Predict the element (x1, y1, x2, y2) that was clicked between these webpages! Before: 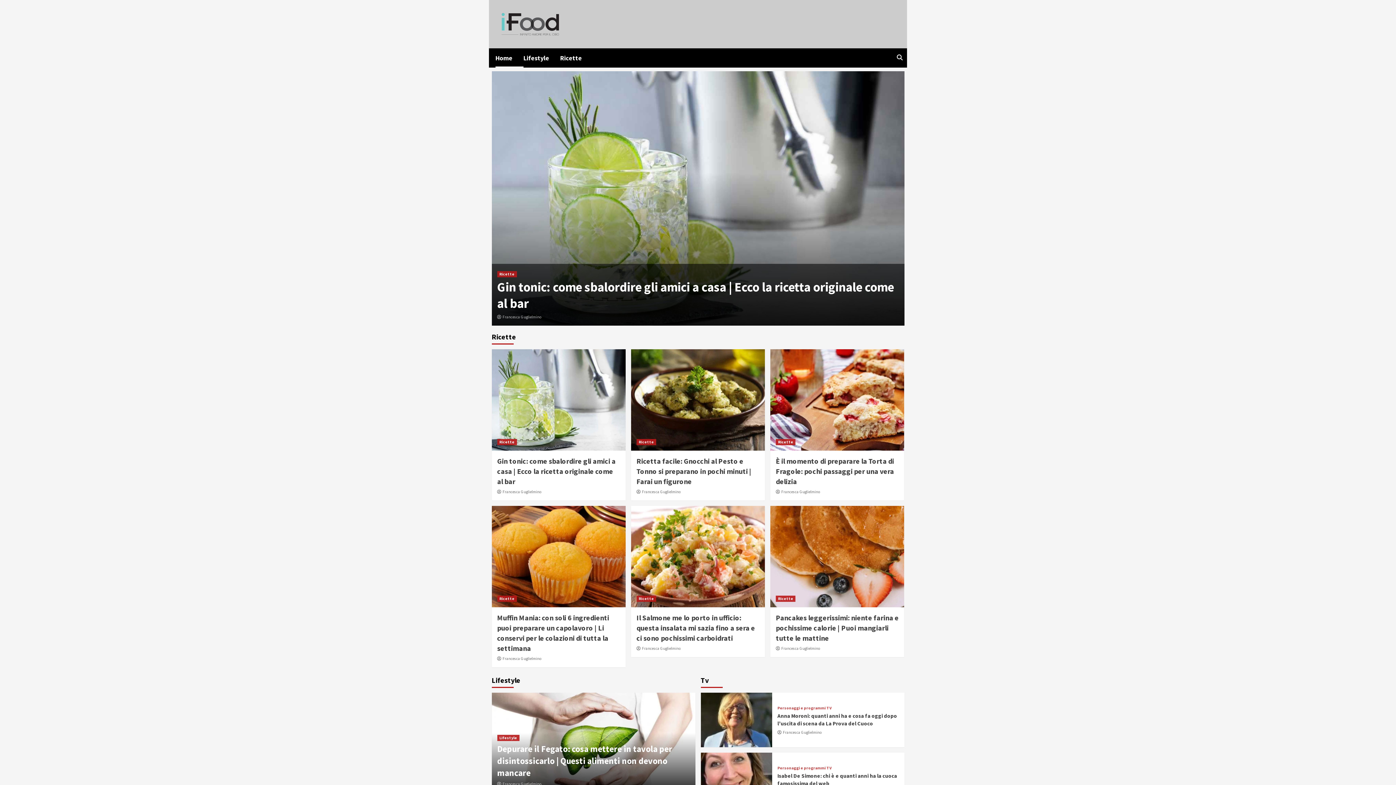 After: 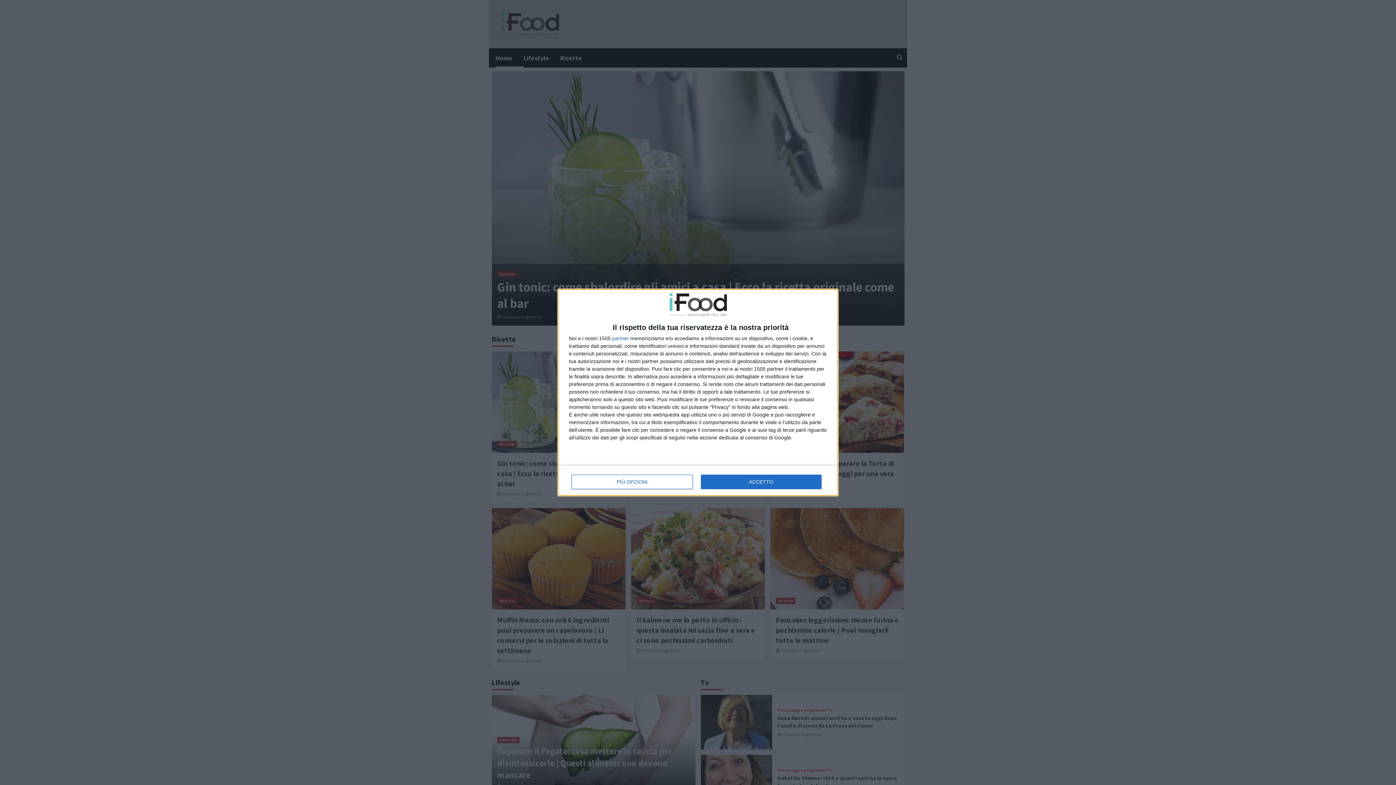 Action: bbox: (491, 194, 904, 201)